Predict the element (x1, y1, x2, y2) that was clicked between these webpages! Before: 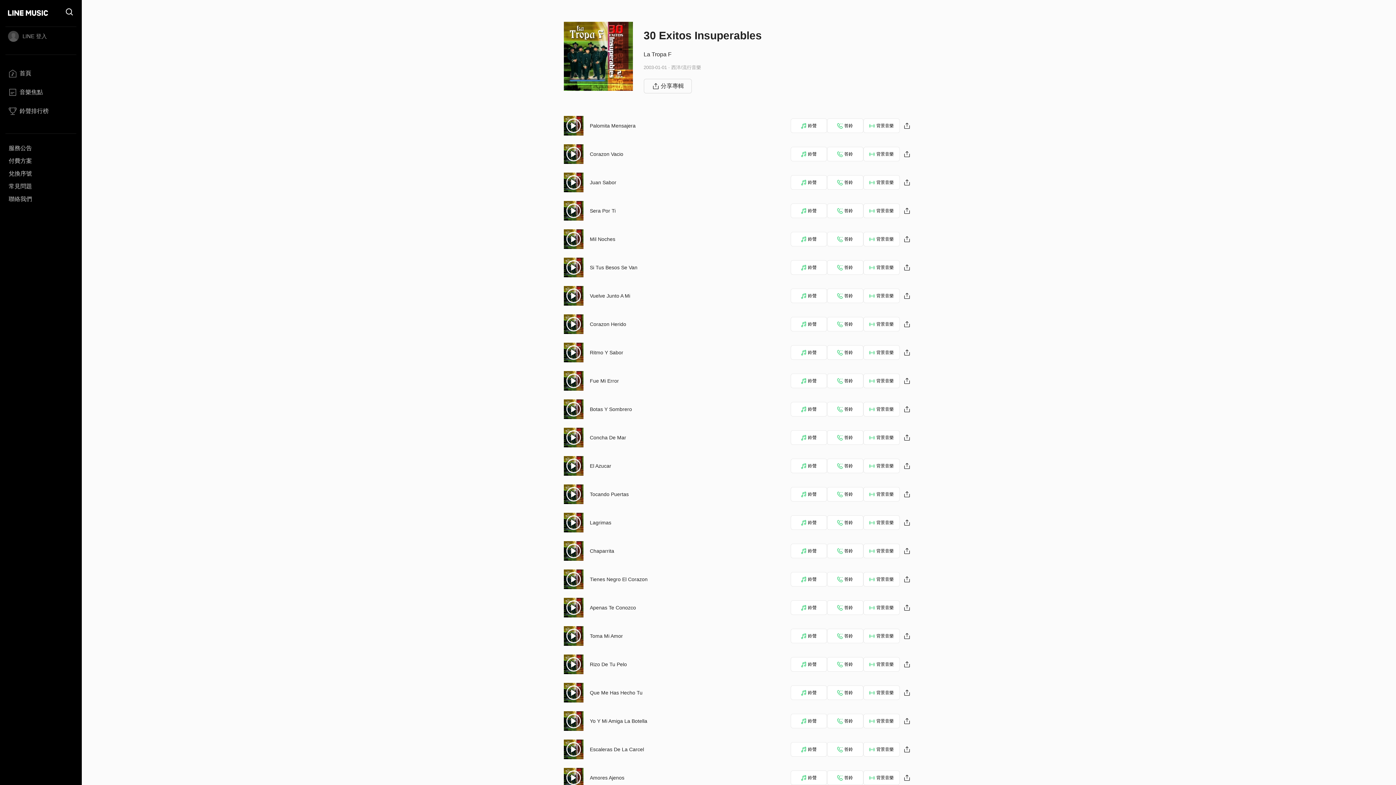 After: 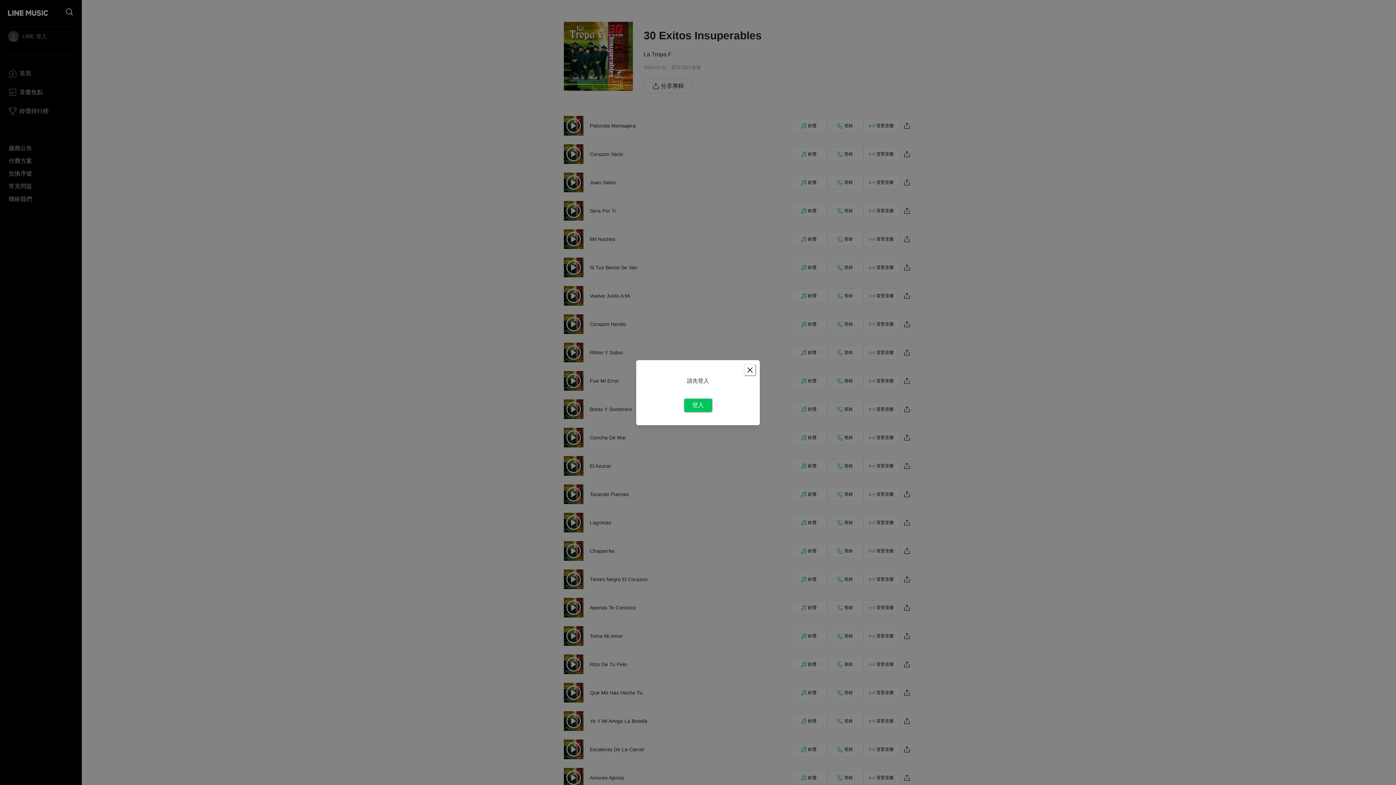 Action: bbox: (863, 629, 899, 643) label: 背景音樂